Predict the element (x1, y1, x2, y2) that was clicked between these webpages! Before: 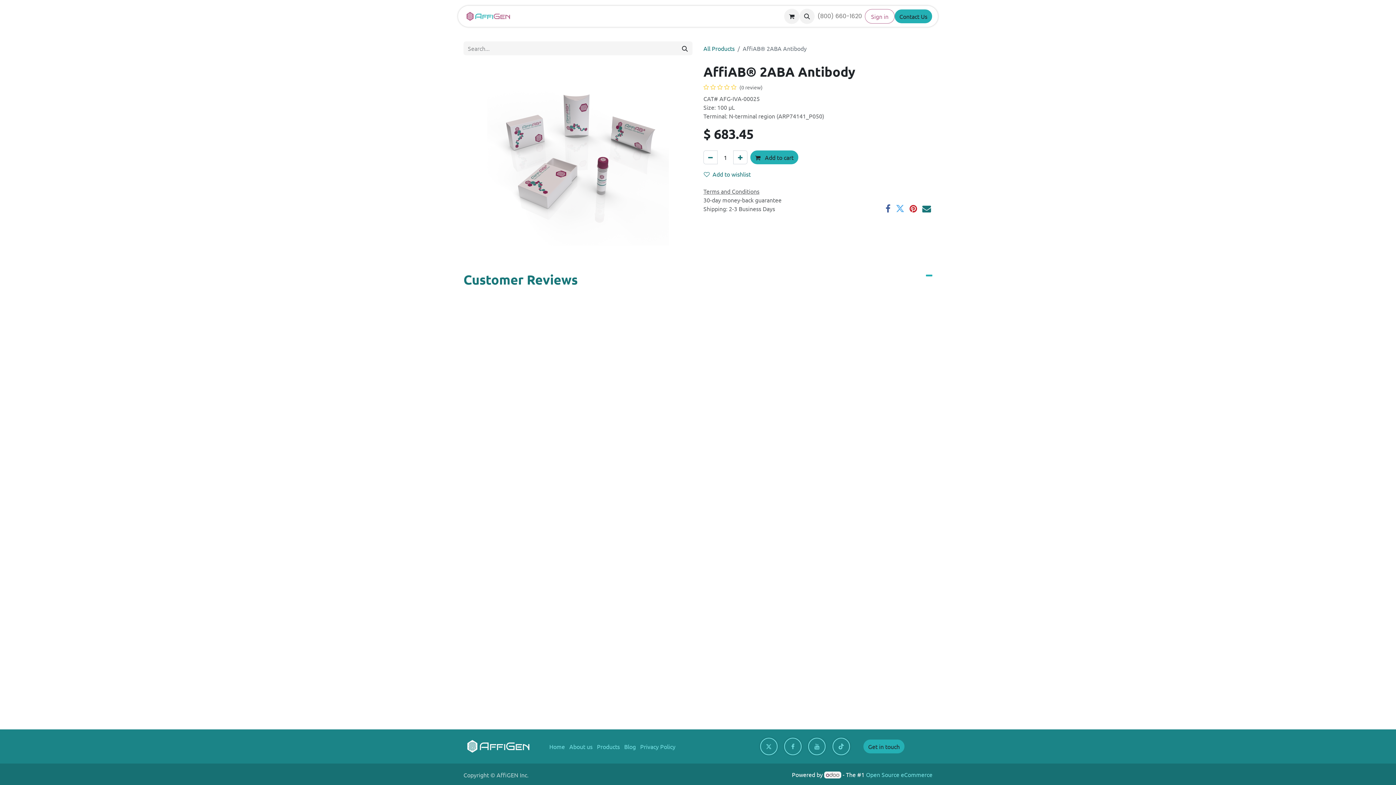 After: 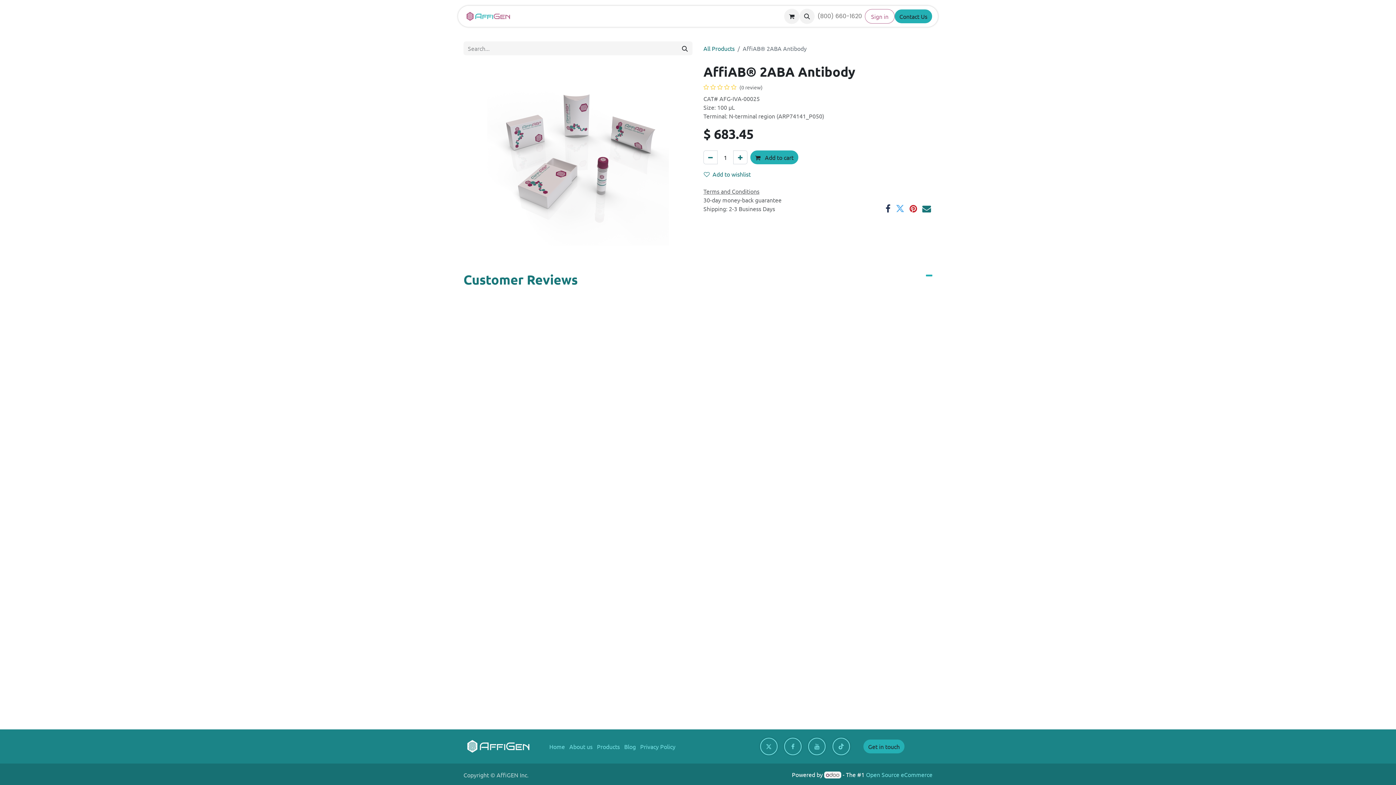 Action: label: Facebook bbox: (885, 204, 890, 213)